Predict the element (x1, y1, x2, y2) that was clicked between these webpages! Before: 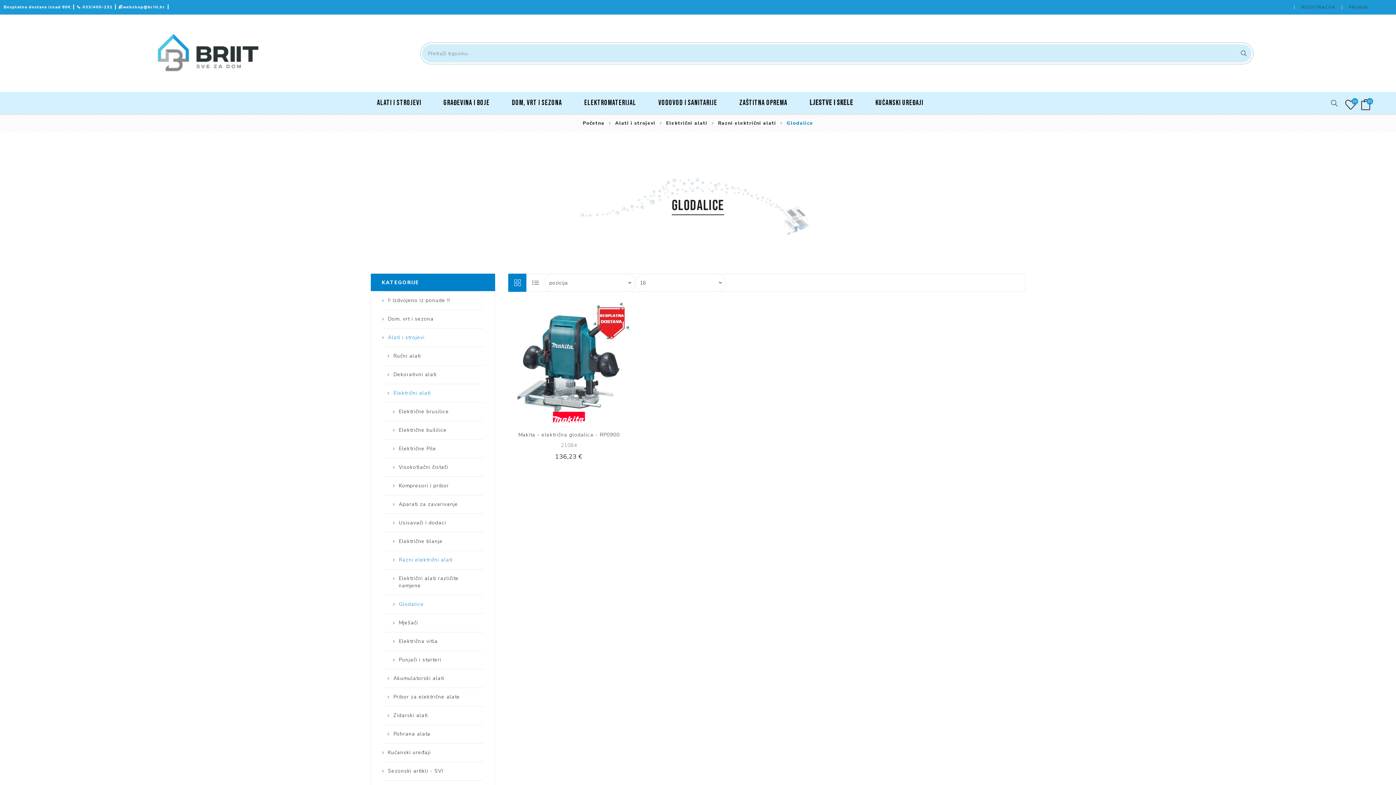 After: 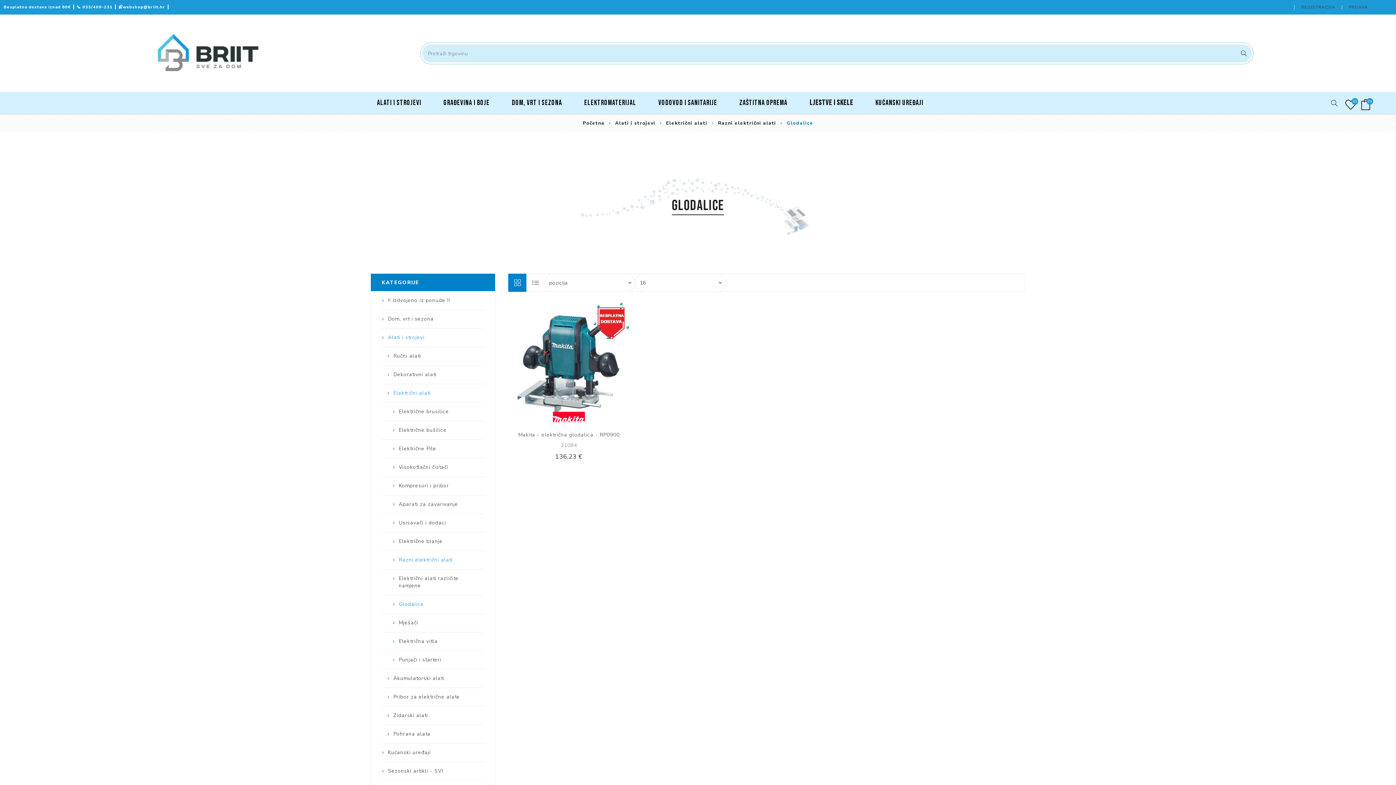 Action: bbox: (382, 595, 484, 613) label: Glodalice